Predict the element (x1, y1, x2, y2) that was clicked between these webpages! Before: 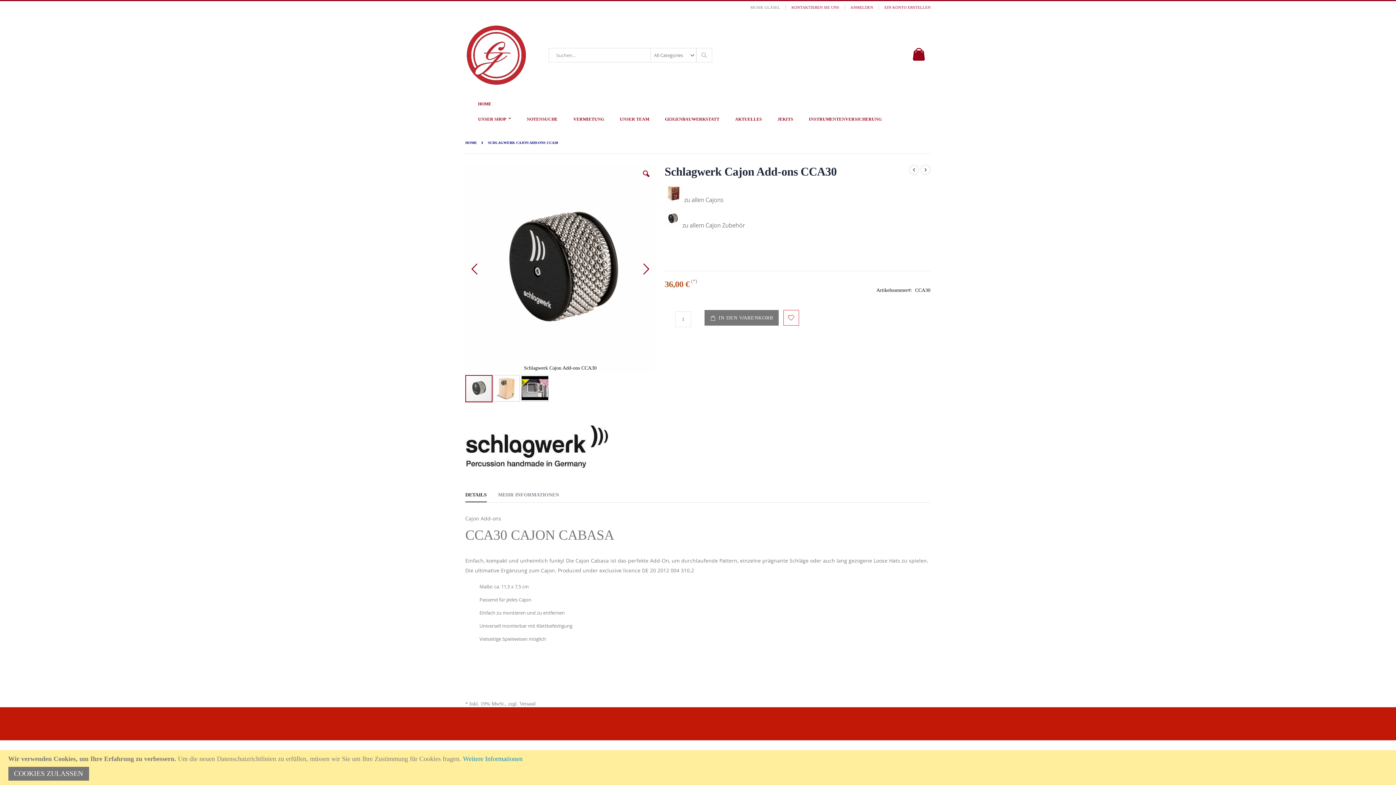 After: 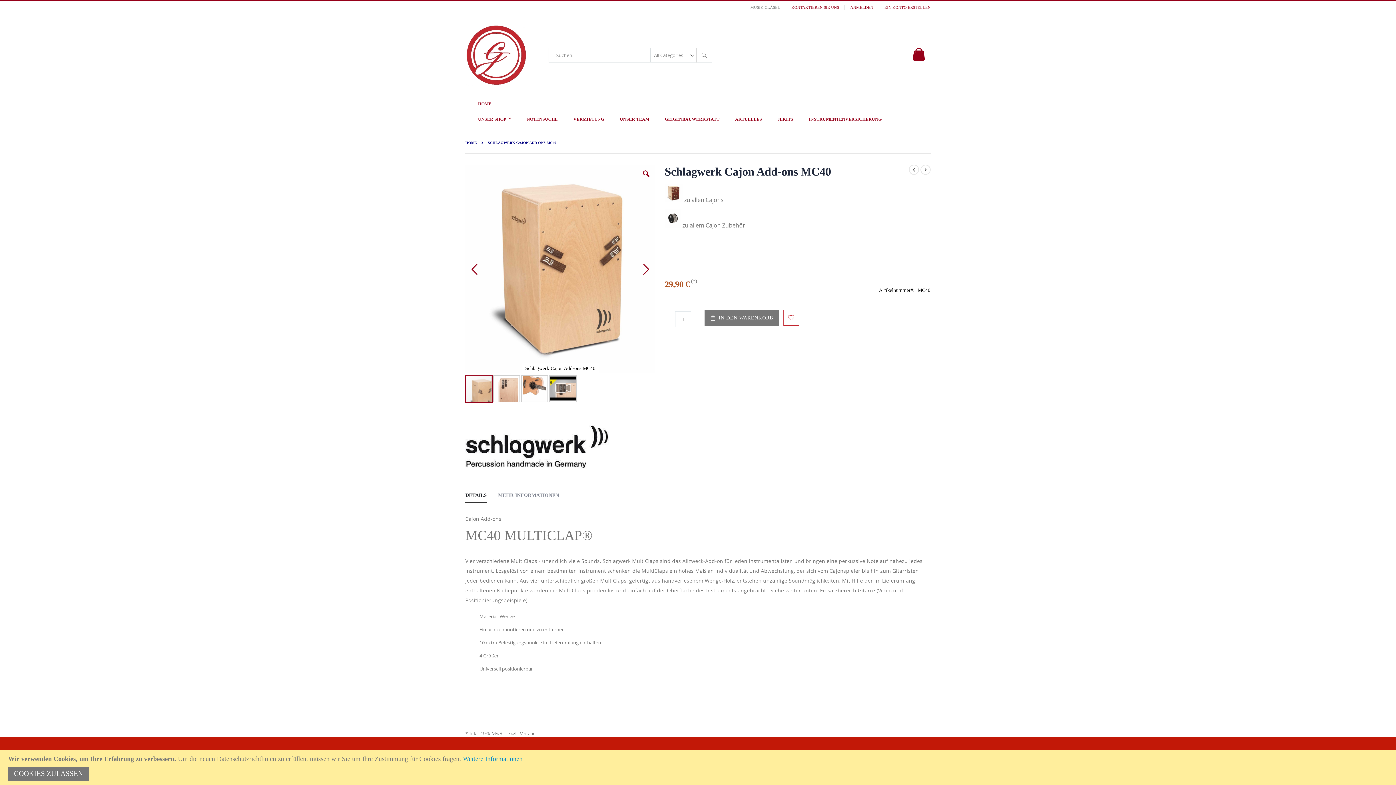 Action: bbox: (909, 164, 919, 174)